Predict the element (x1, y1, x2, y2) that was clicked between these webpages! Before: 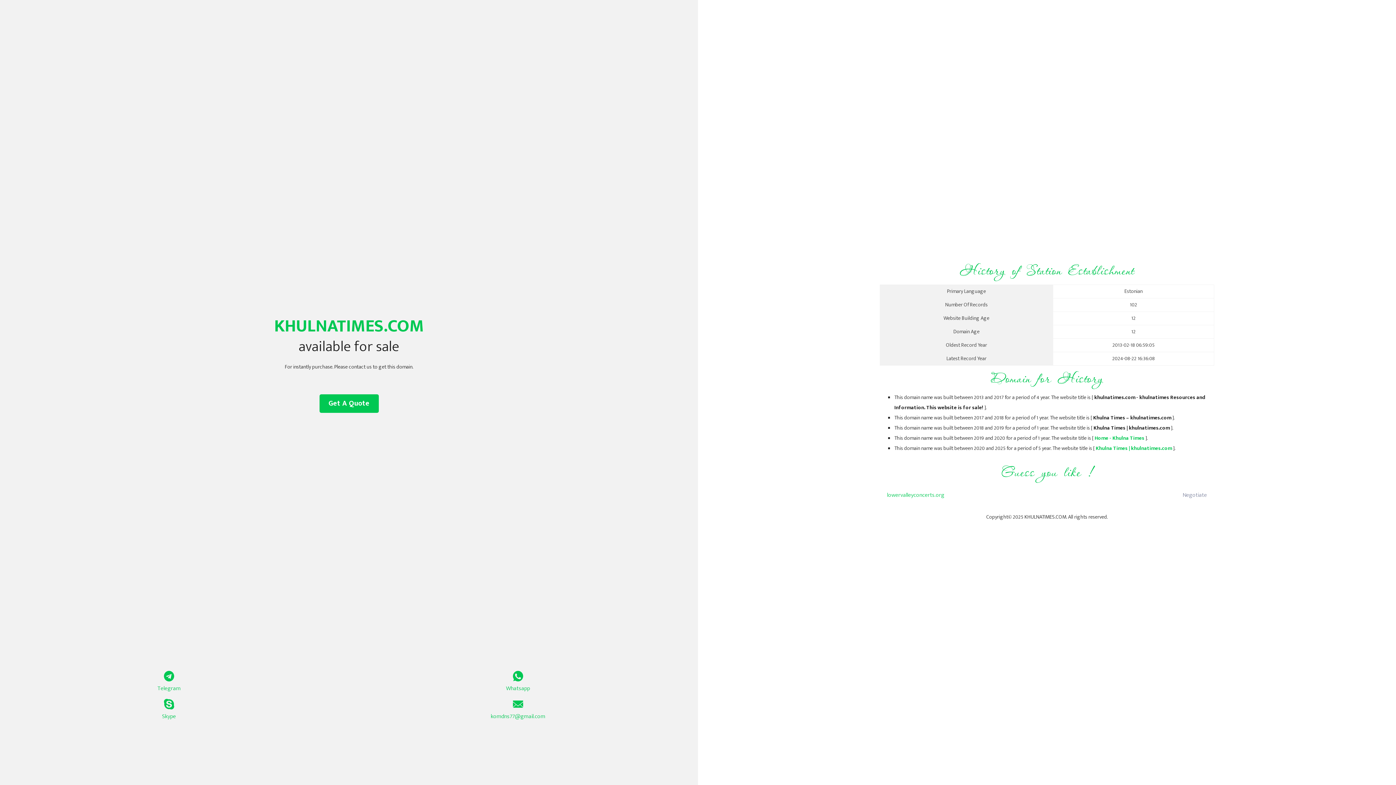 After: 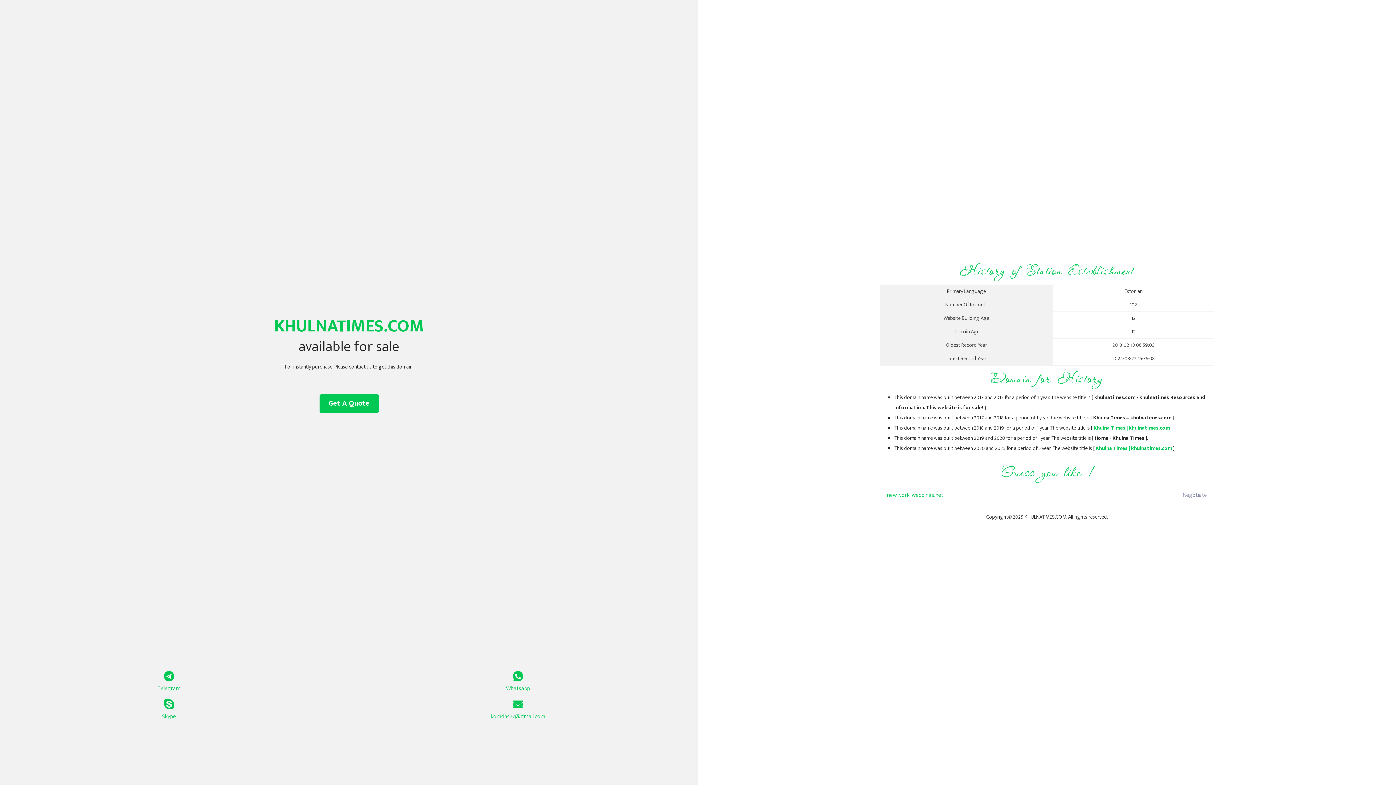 Action: label: Khulna Times | khulnatimes.com bbox: (1096, 444, 1172, 453)